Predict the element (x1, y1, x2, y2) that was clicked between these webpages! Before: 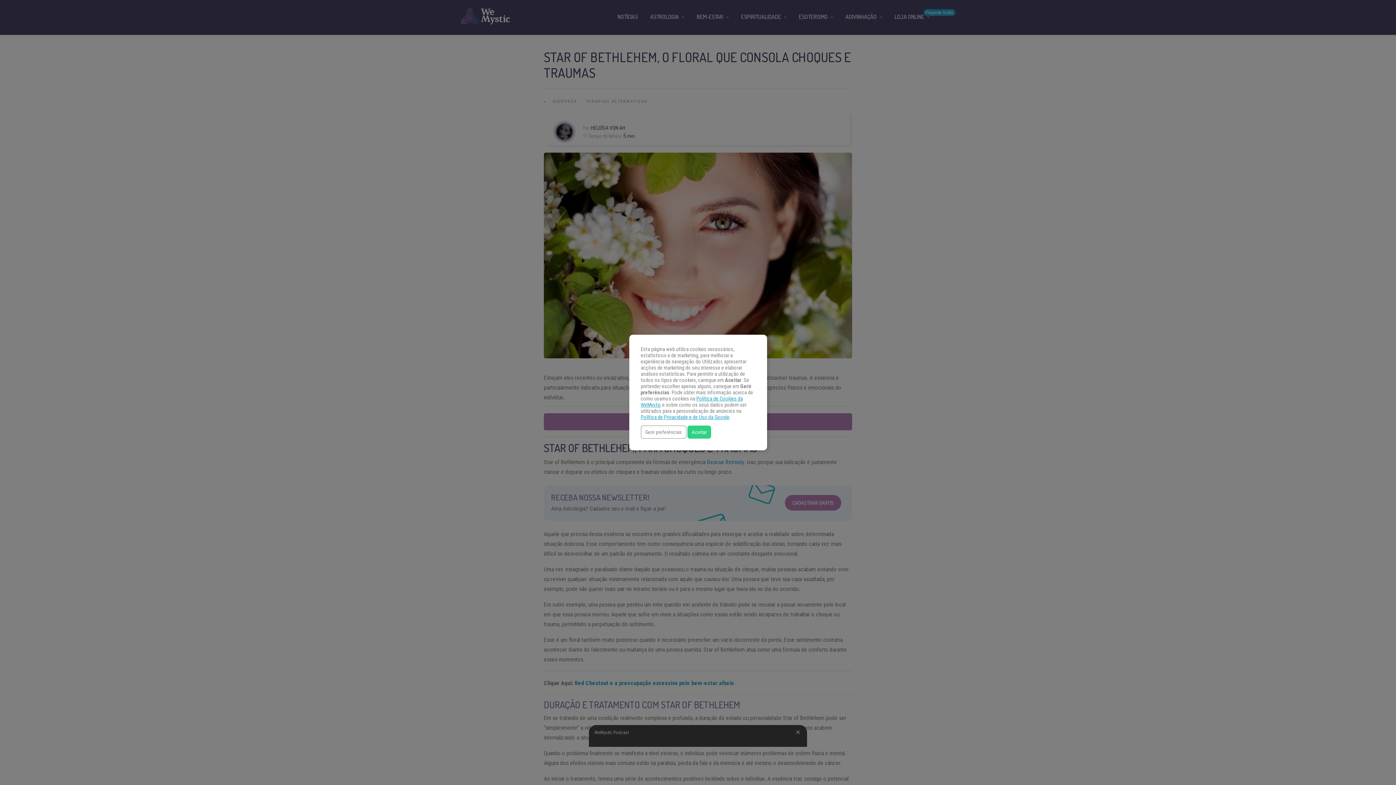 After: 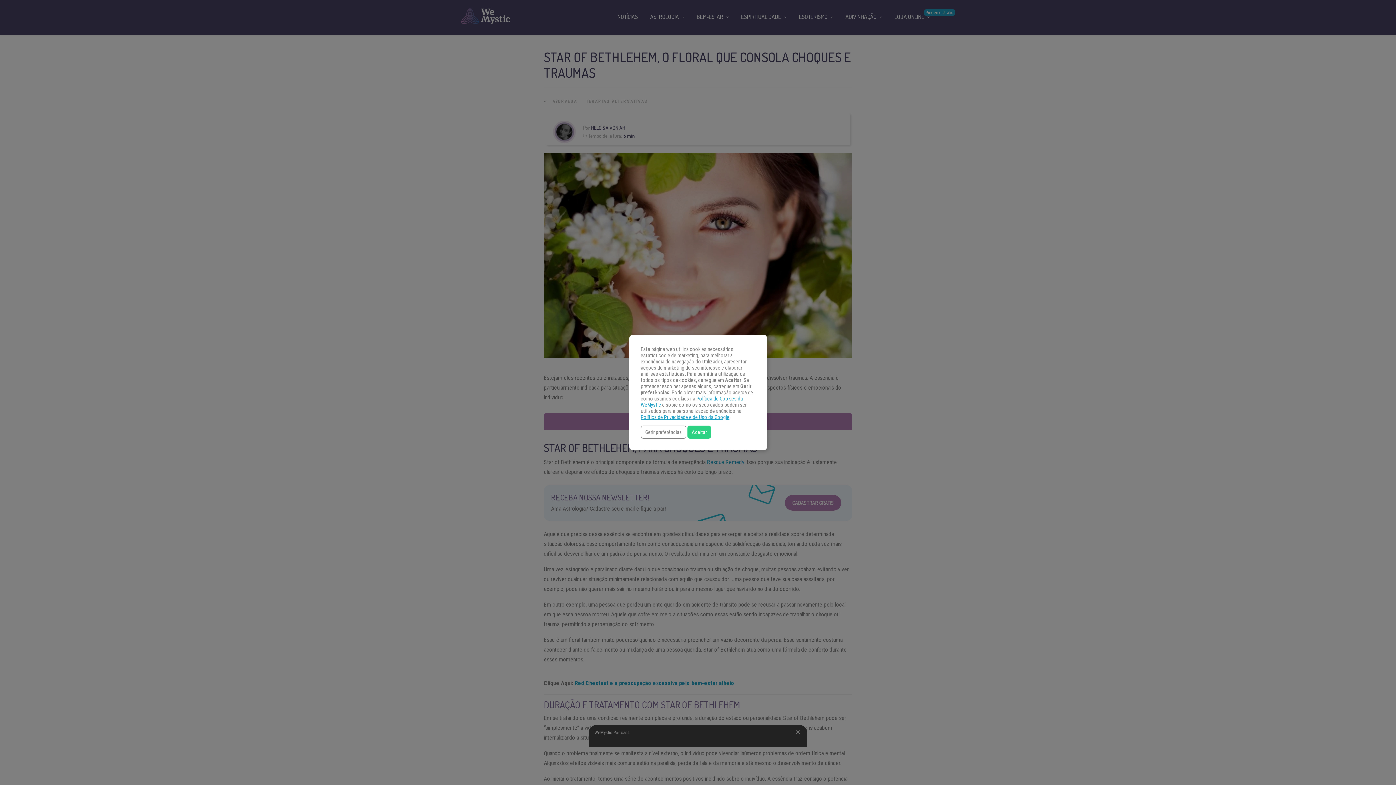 Action: bbox: (640, 414, 729, 420) label: Política de Privacidade e de Uso da Google